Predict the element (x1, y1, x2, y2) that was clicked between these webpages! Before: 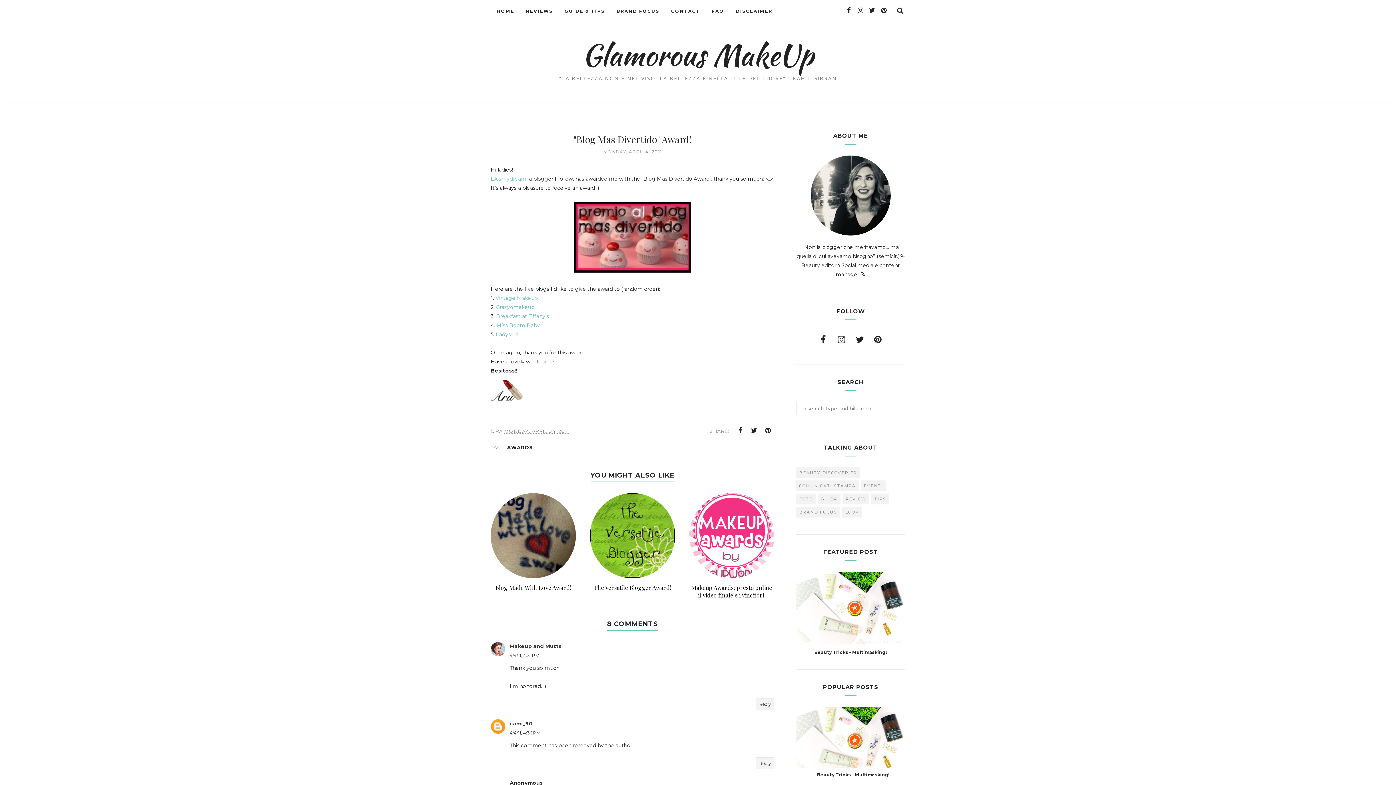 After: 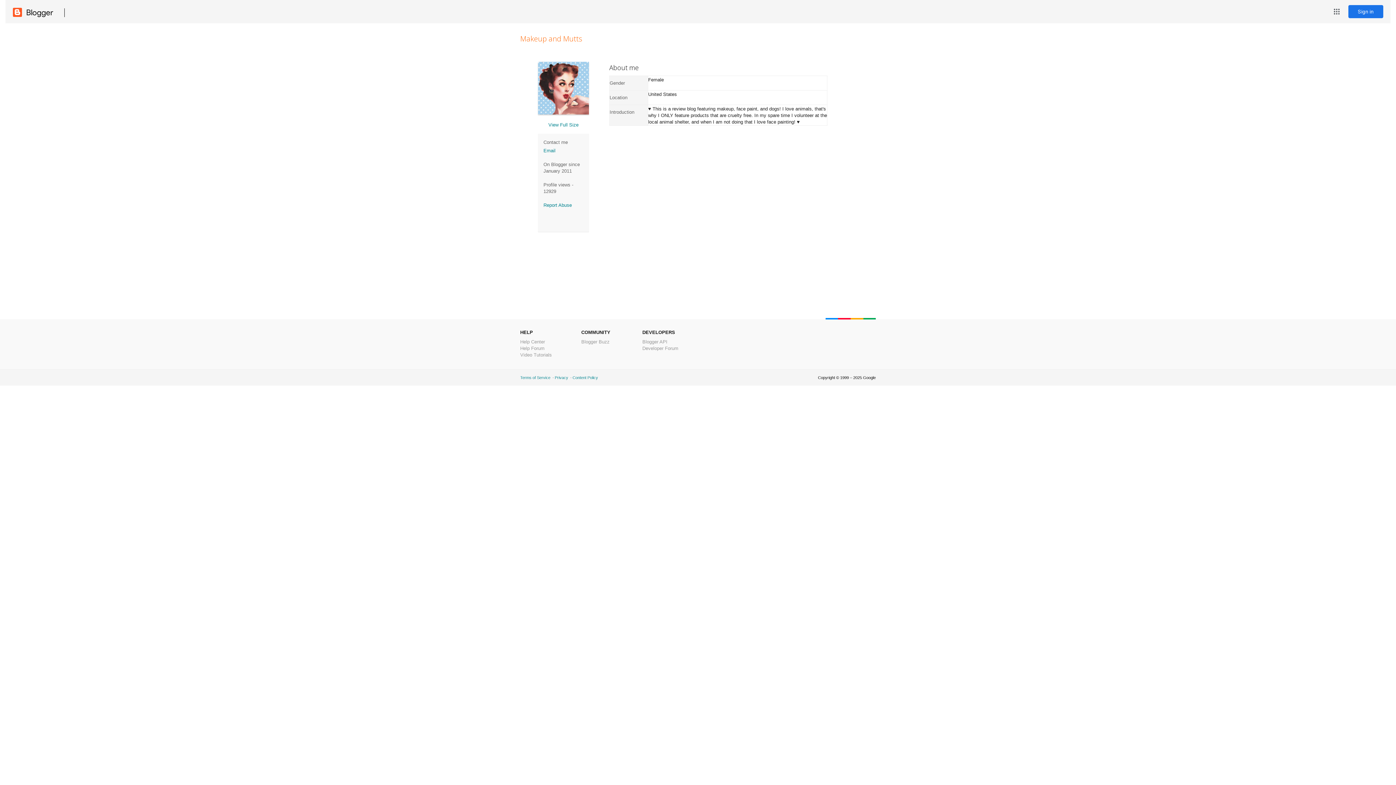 Action: label: Makeup and Mutts bbox: (509, 643, 561, 649)